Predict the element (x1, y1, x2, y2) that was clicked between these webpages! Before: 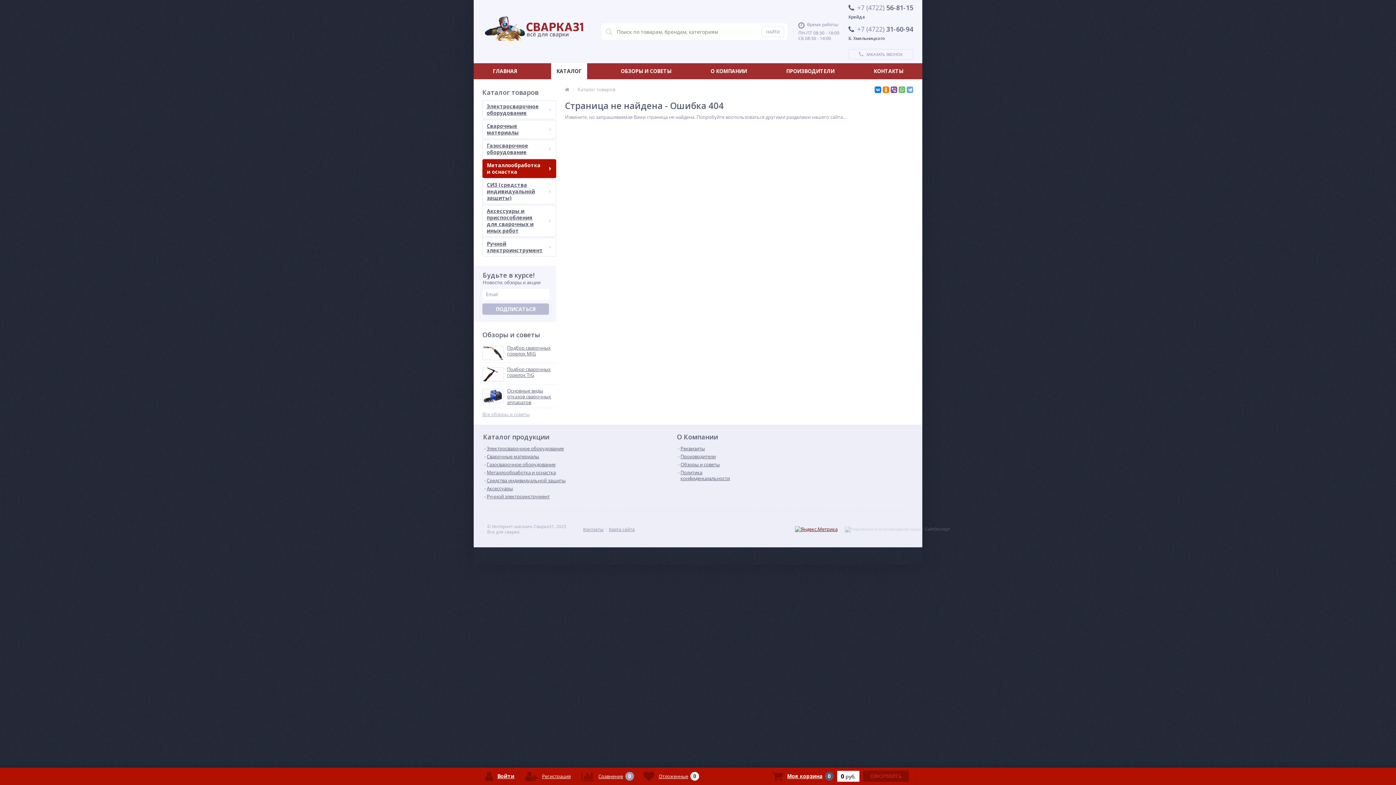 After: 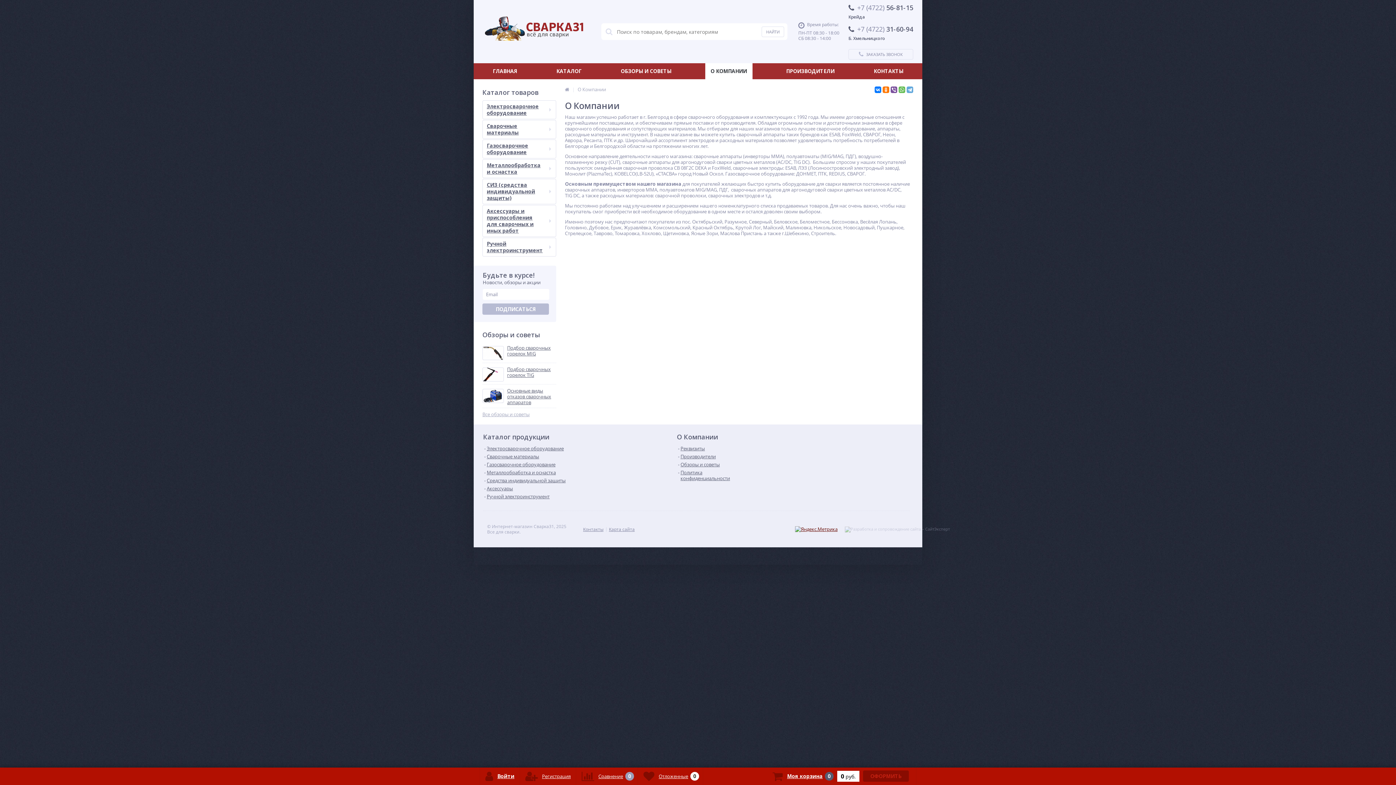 Action: label: О Компании bbox: (677, 433, 718, 440)